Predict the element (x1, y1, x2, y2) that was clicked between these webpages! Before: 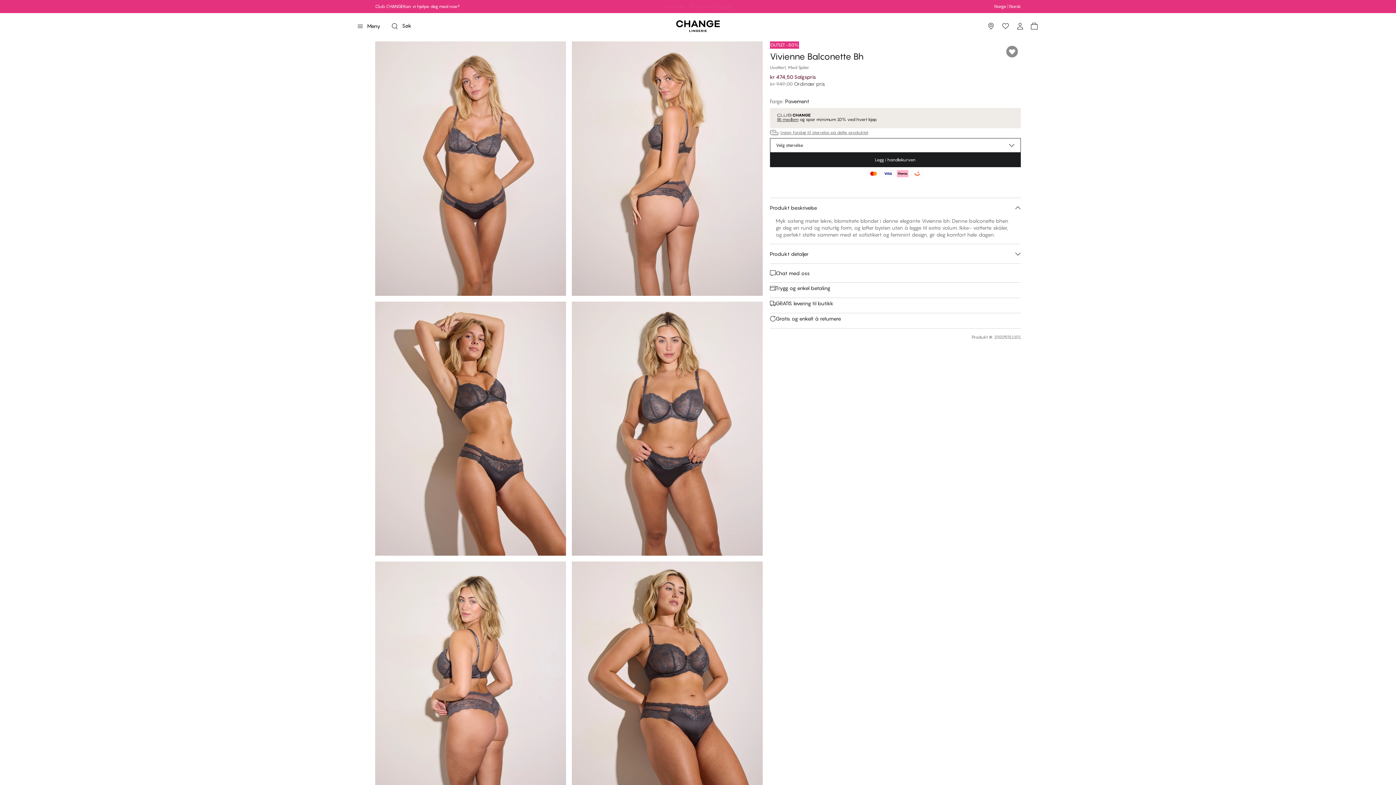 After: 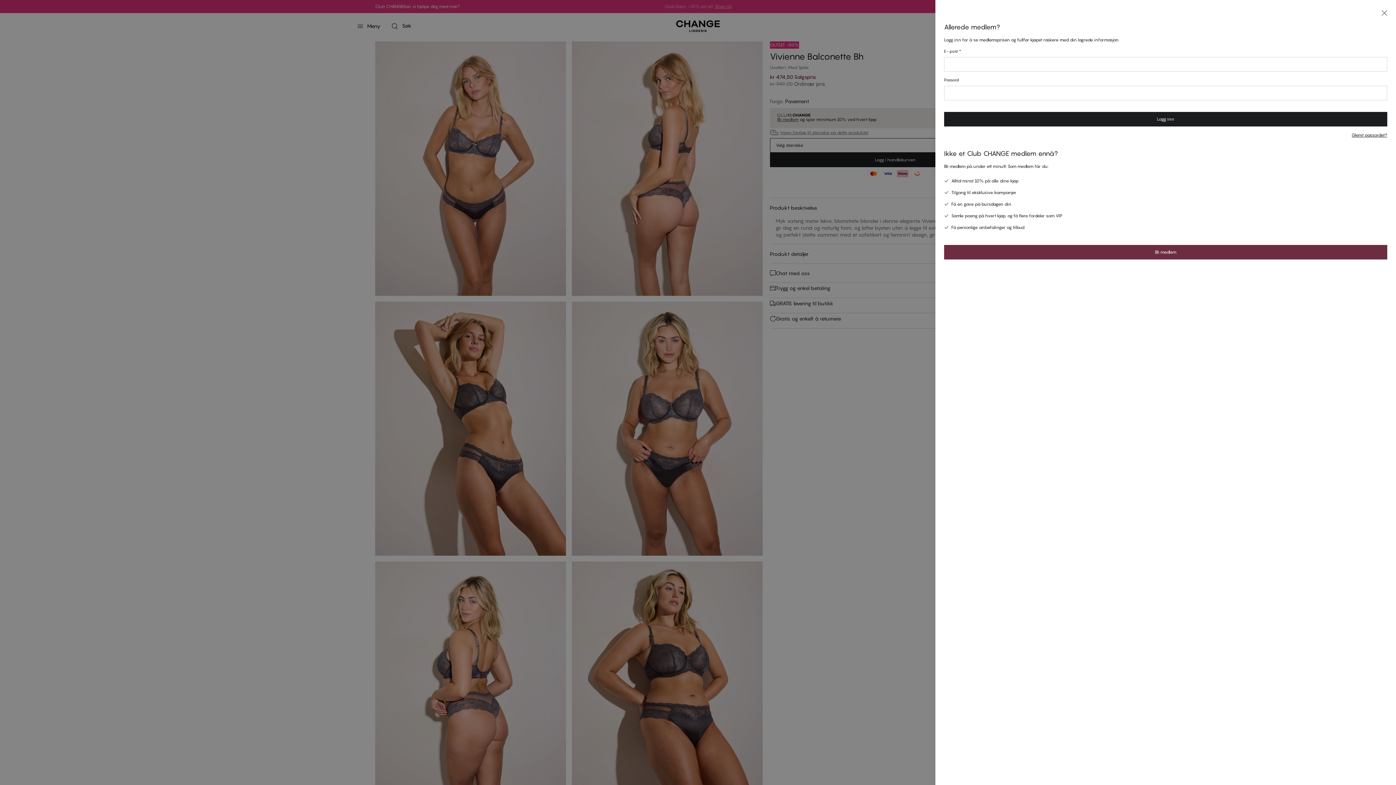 Action: label: Bli medlem bbox: (777, 116, 798, 122)